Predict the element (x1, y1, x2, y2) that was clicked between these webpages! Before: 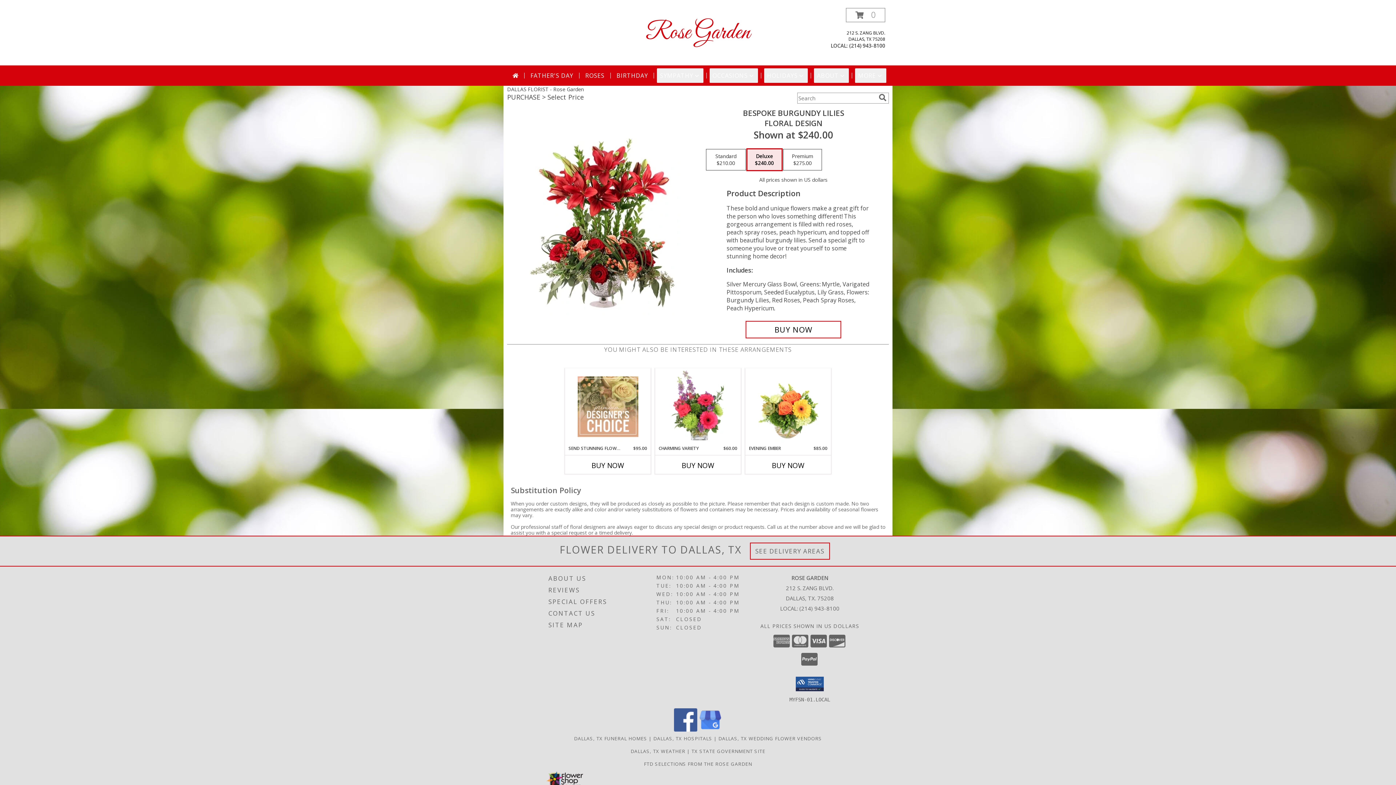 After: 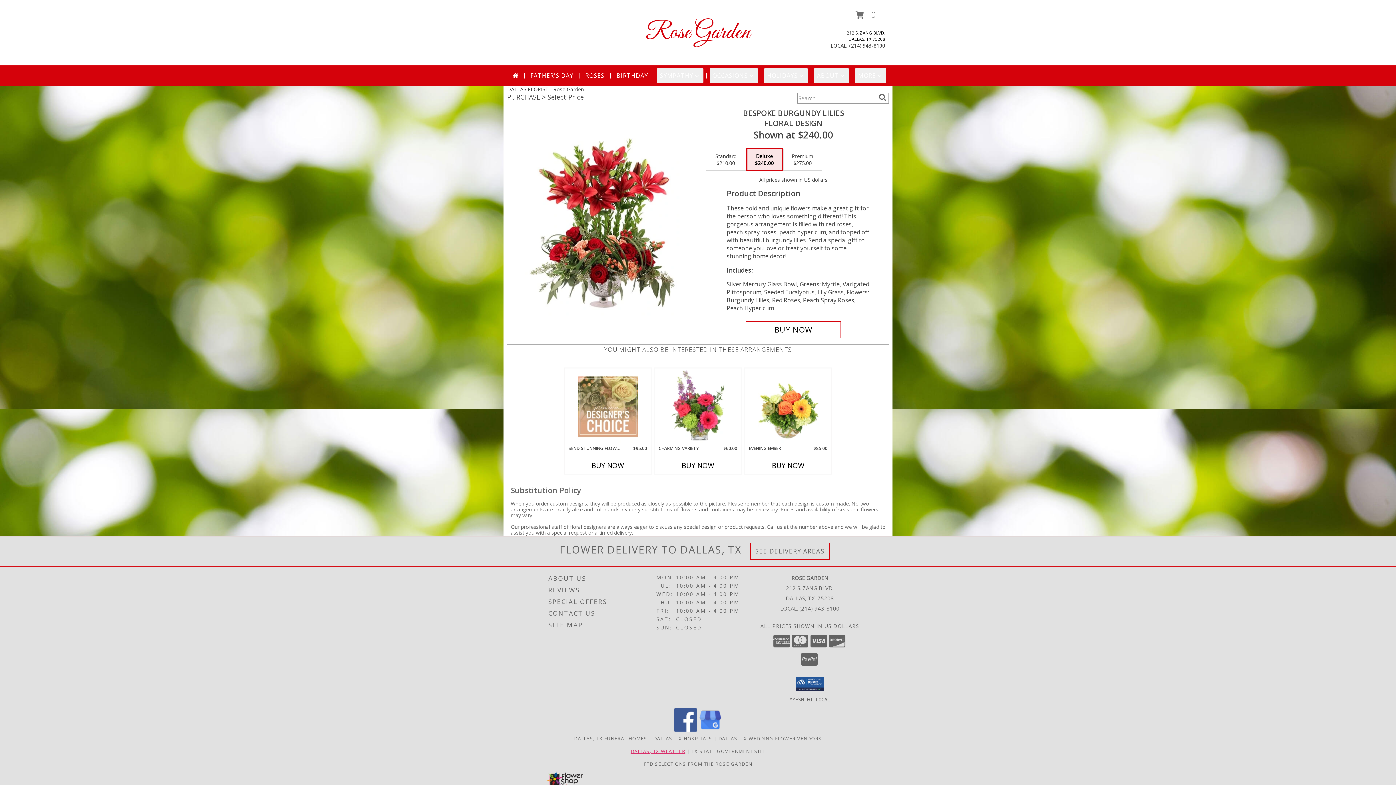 Action: label: DALLAS, TX WEATHER bbox: (630, 748, 685, 754)